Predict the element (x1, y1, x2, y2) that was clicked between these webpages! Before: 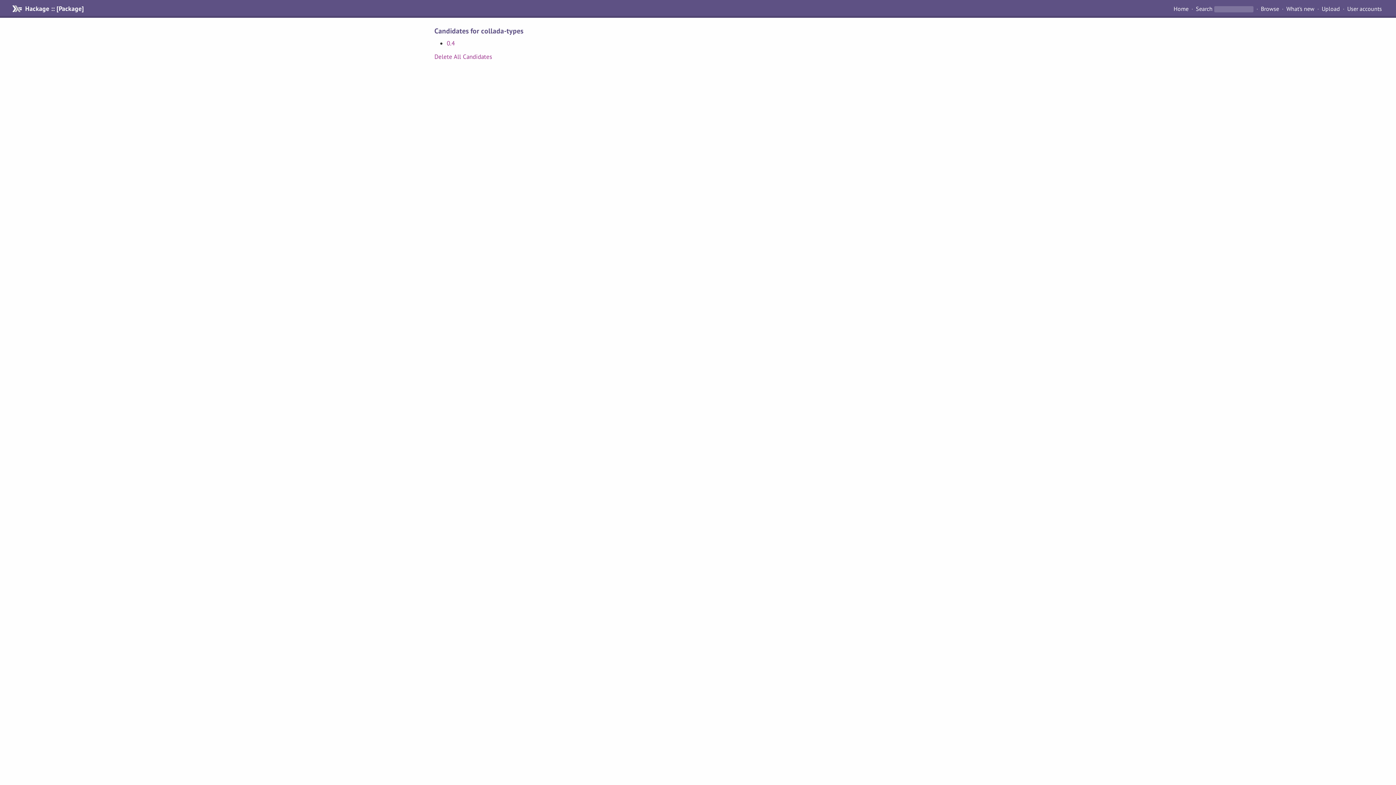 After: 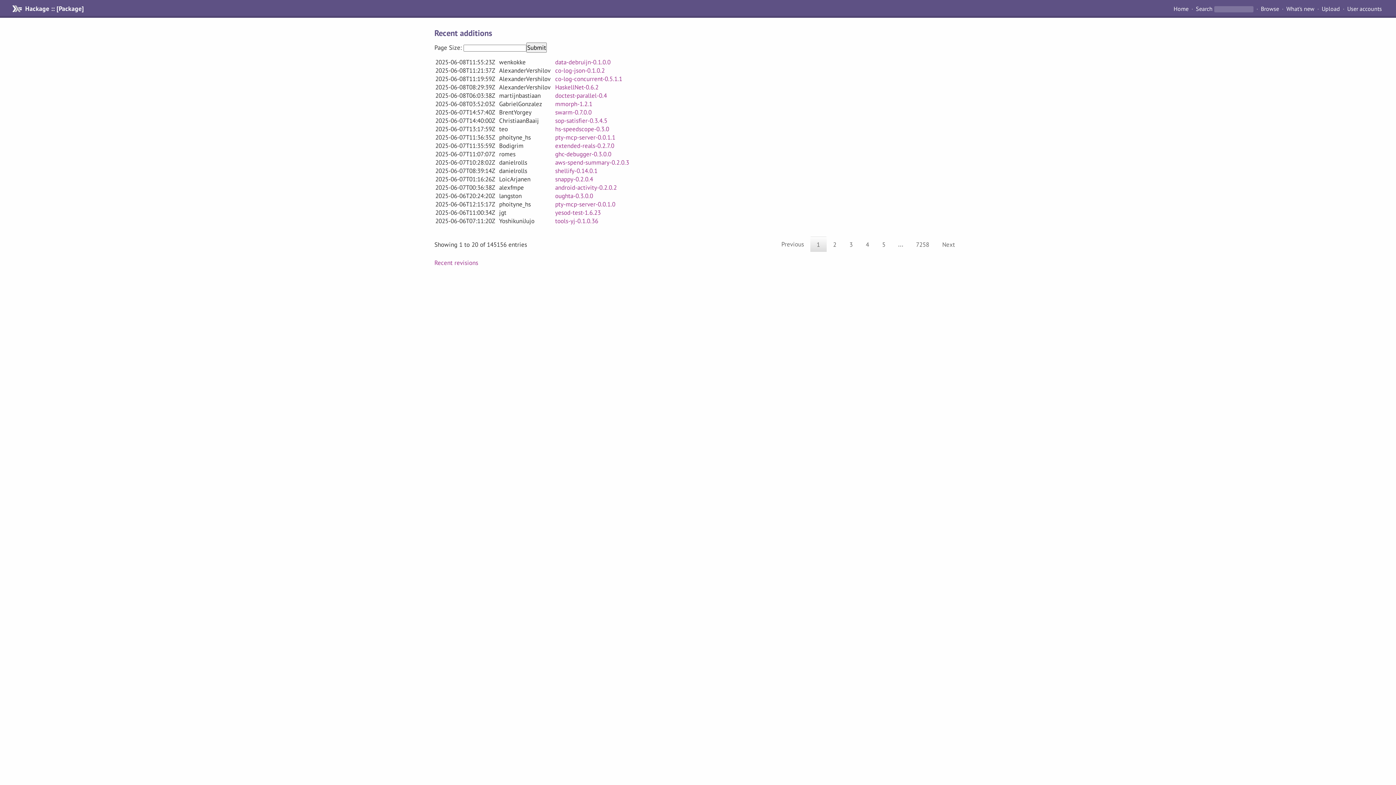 Action: label: What's new bbox: (1283, 4, 1317, 13)